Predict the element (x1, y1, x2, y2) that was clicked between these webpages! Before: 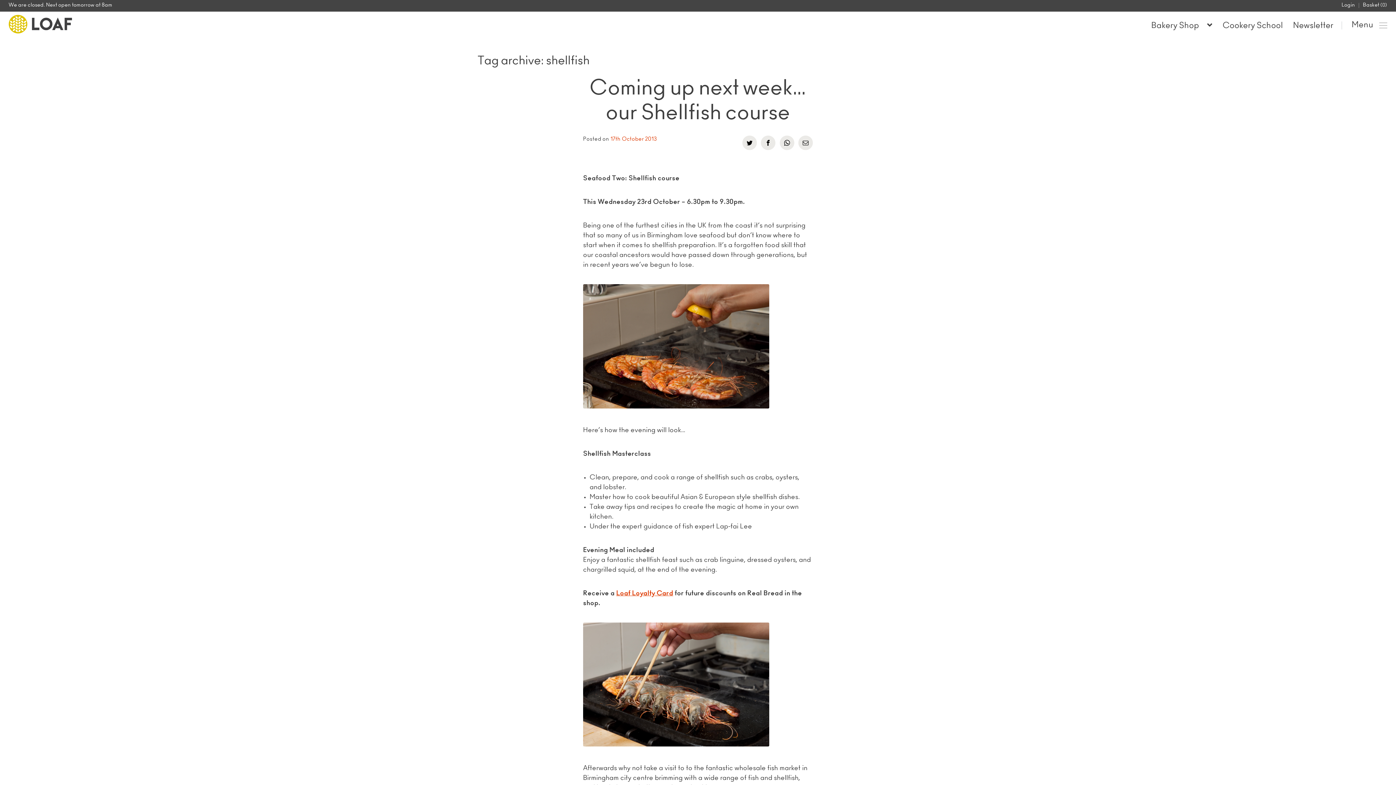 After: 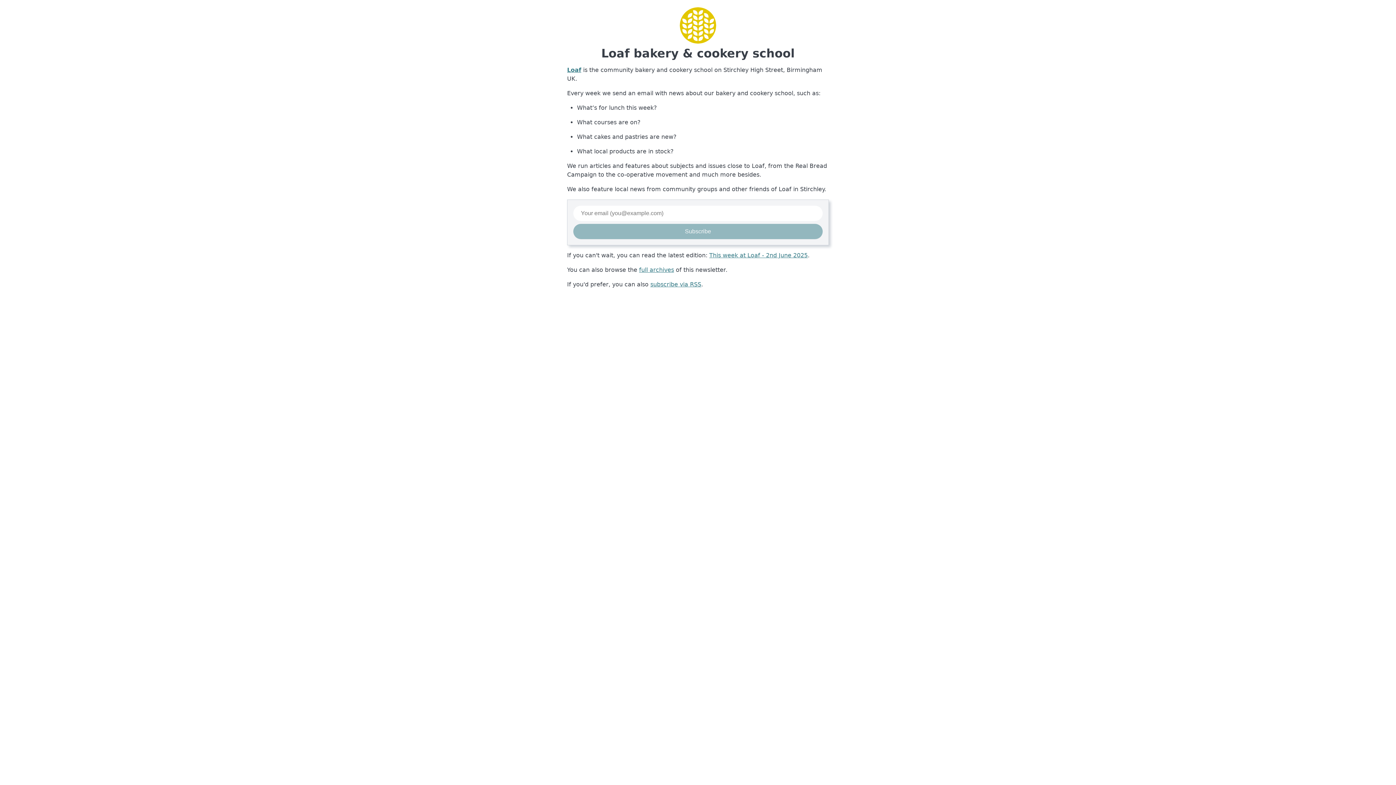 Action: bbox: (1293, 20, 1333, 31) label: Newsletter